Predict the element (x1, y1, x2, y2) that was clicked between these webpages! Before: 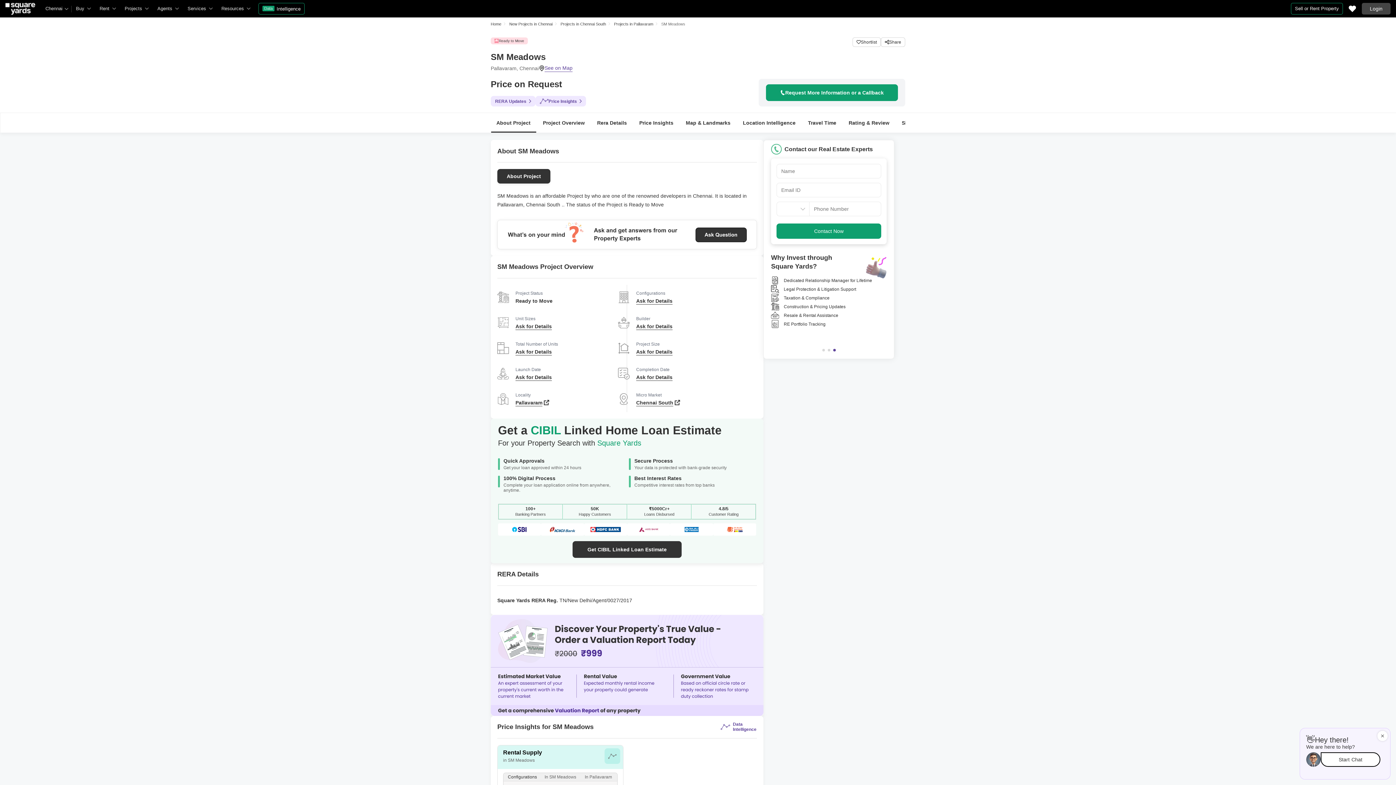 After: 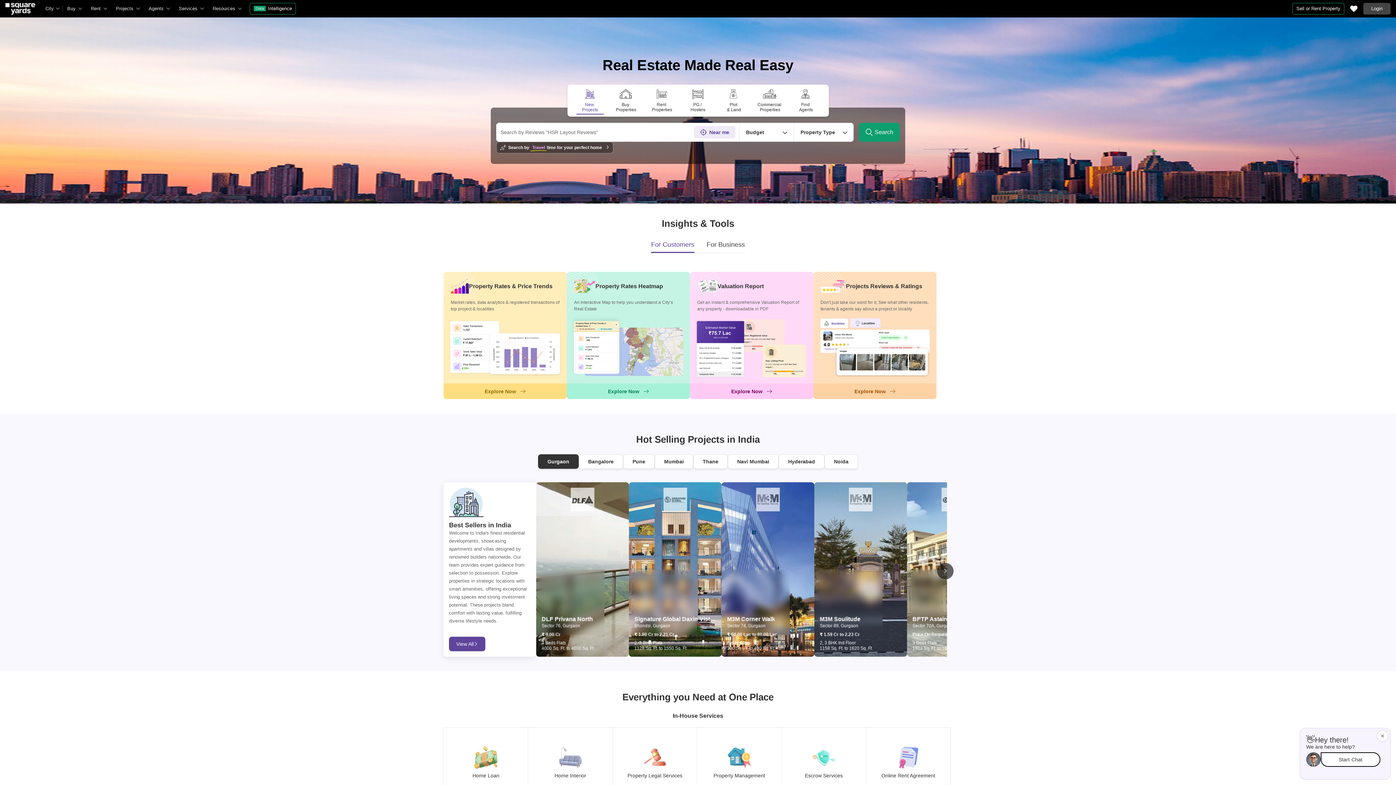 Action: bbox: (490, 19, 506, 28) label: Home